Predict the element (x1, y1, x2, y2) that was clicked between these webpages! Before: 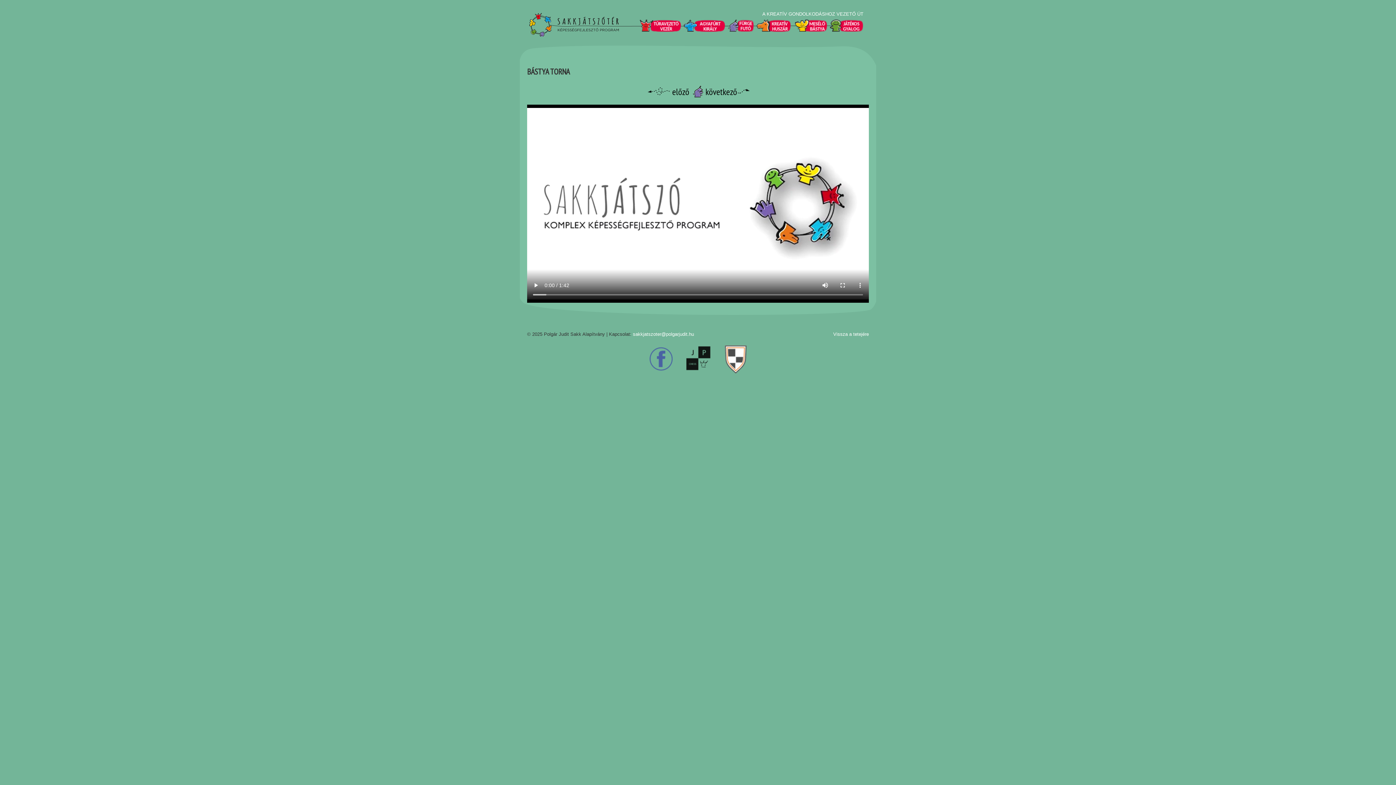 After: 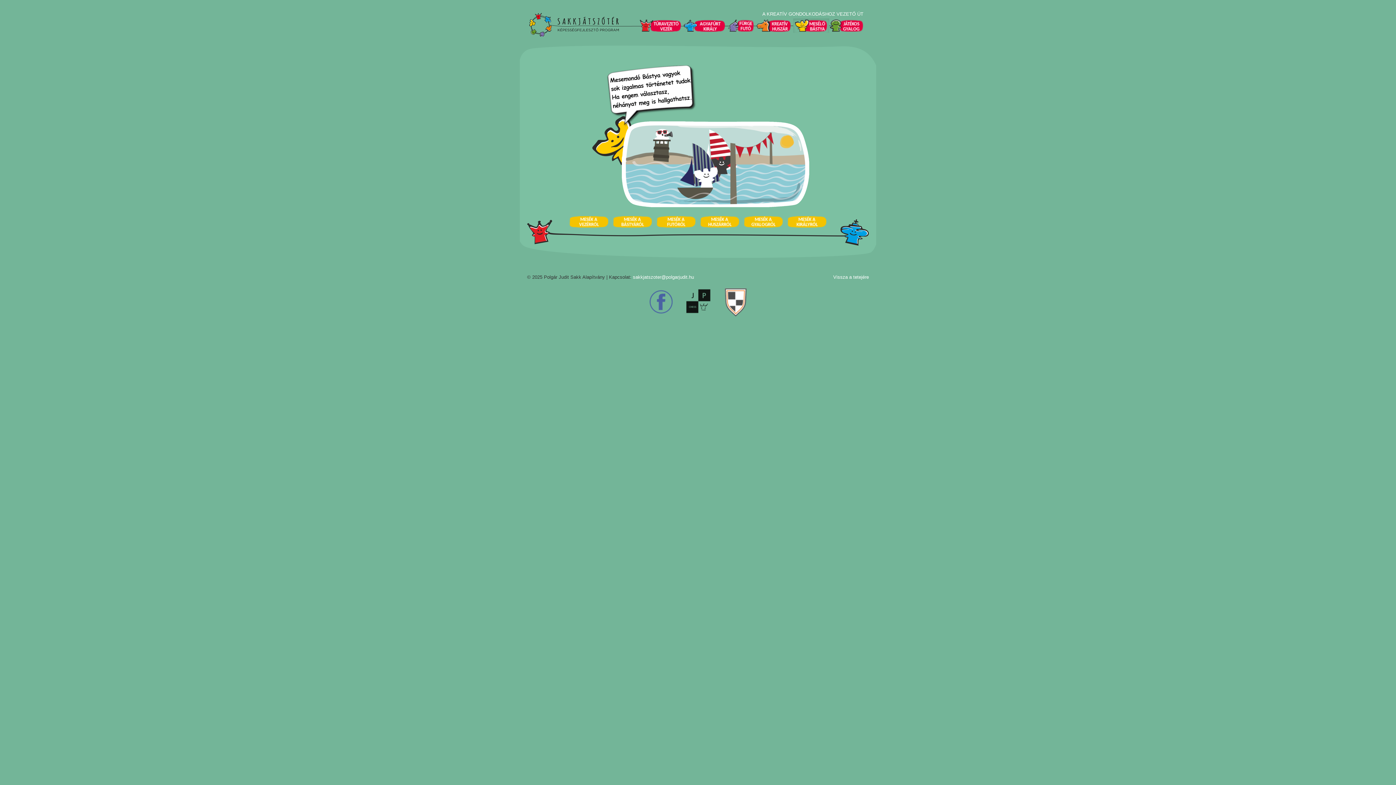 Action: bbox: (793, 18, 829, 32)